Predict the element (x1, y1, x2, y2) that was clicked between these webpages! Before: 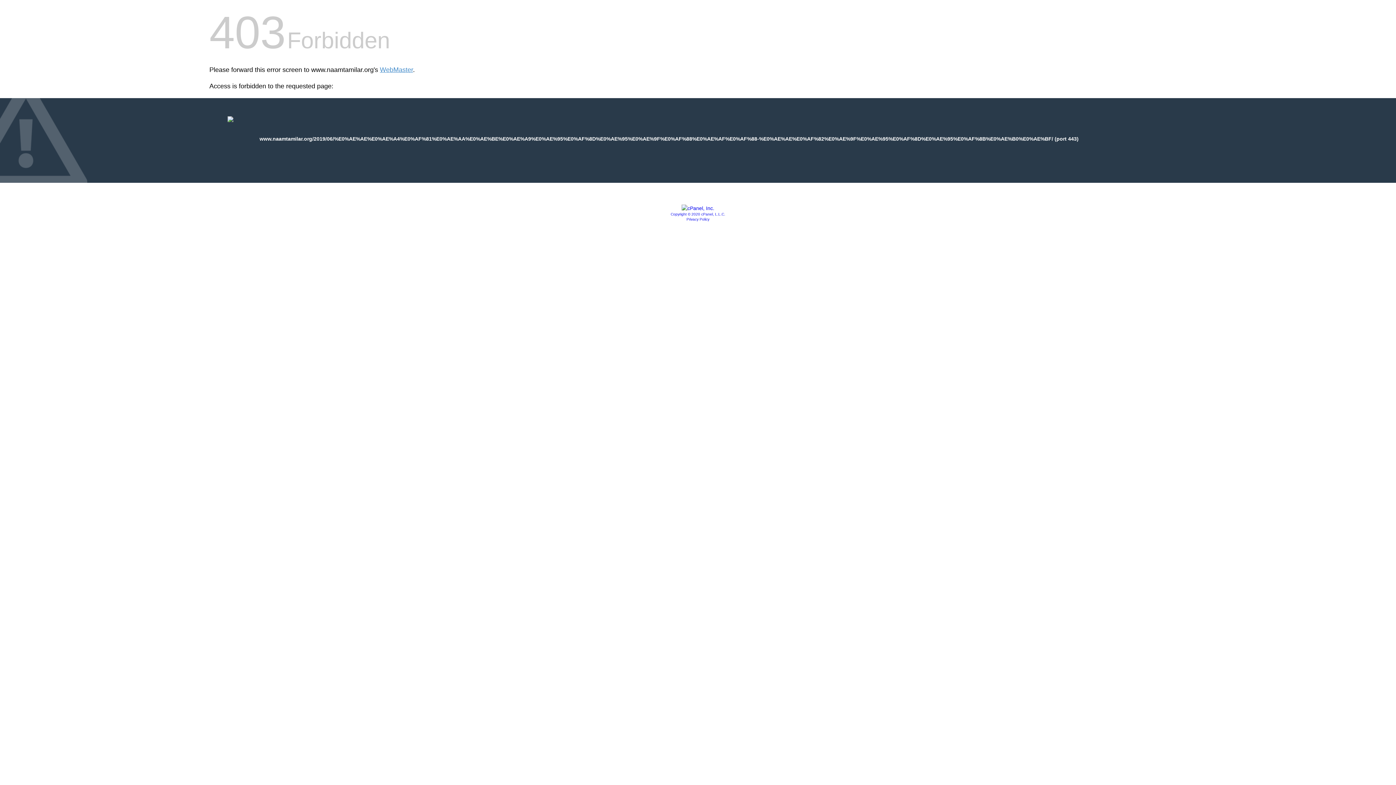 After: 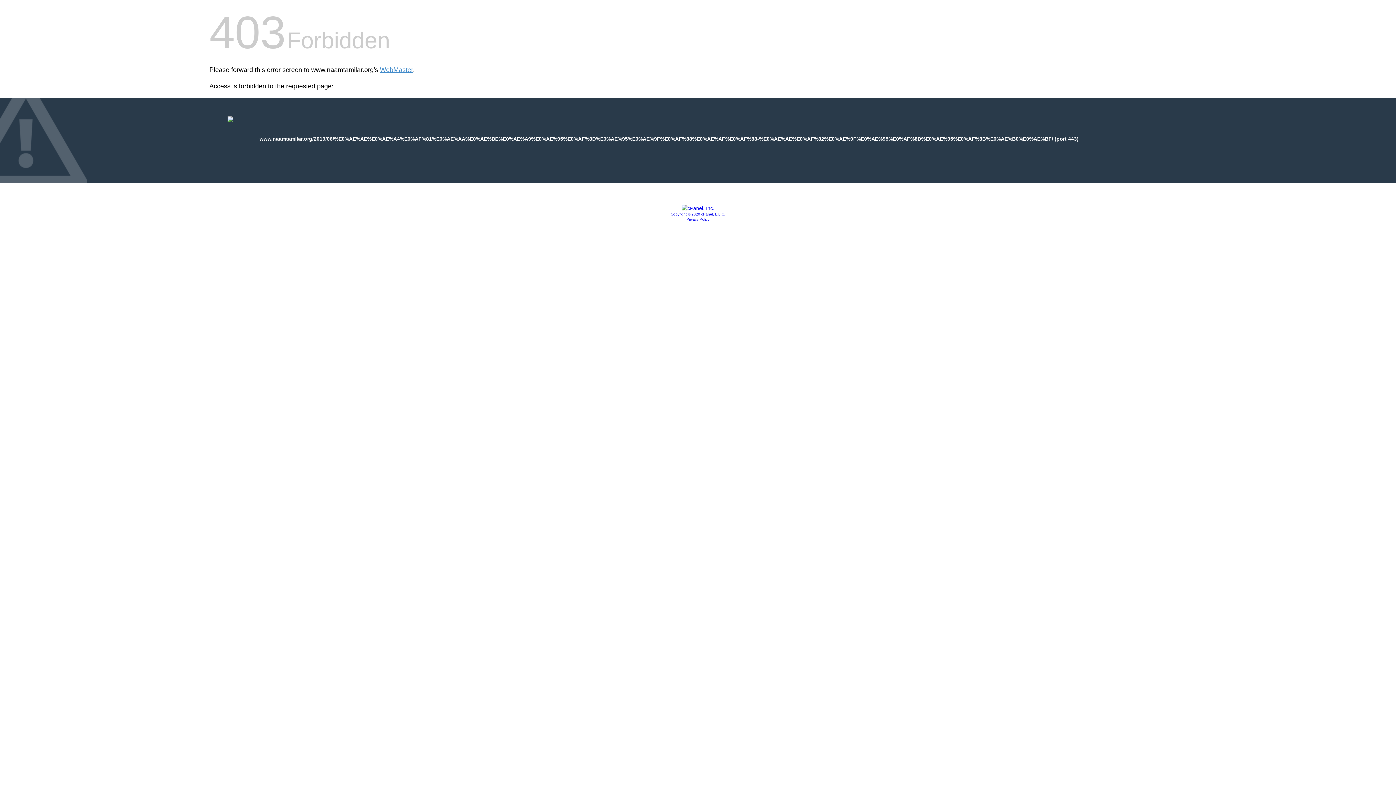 Action: bbox: (681, 205, 714, 211)